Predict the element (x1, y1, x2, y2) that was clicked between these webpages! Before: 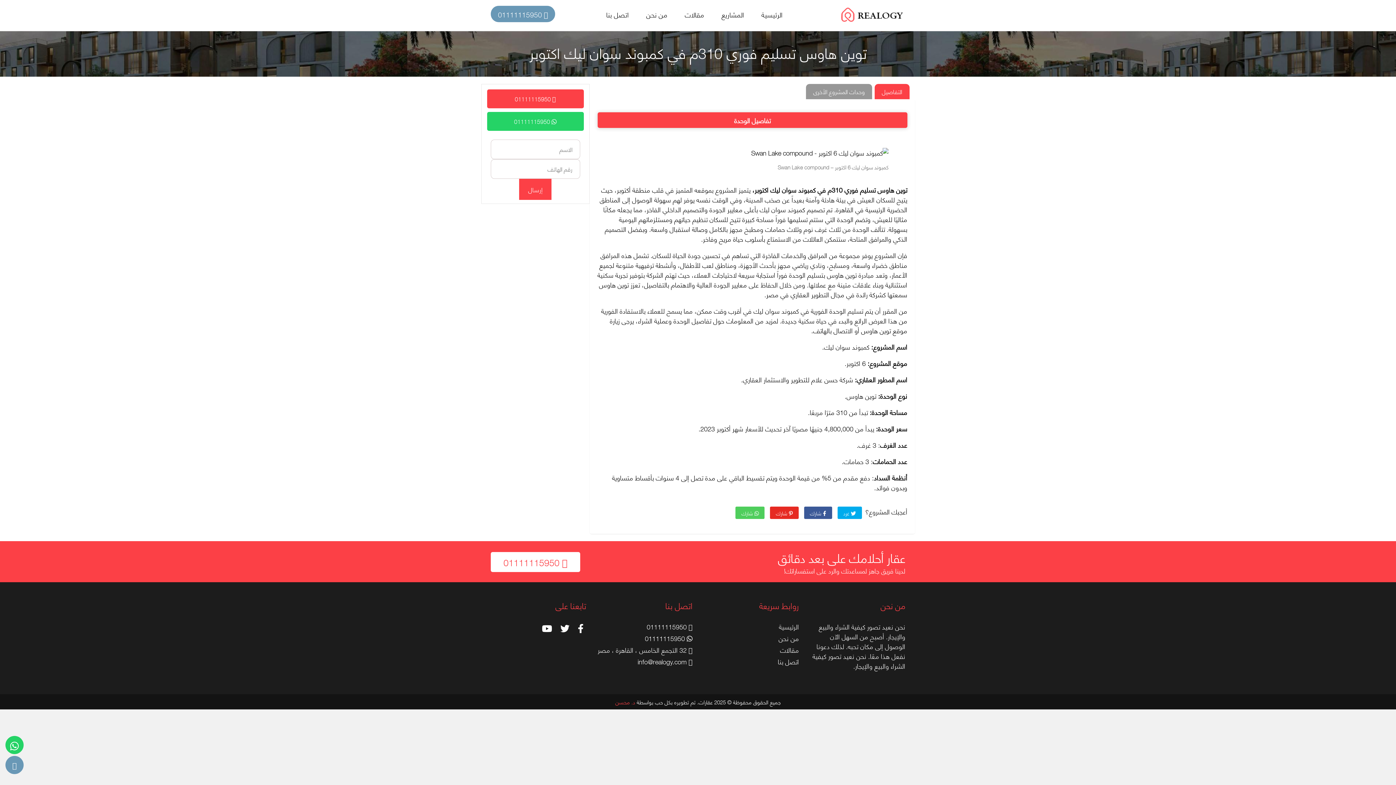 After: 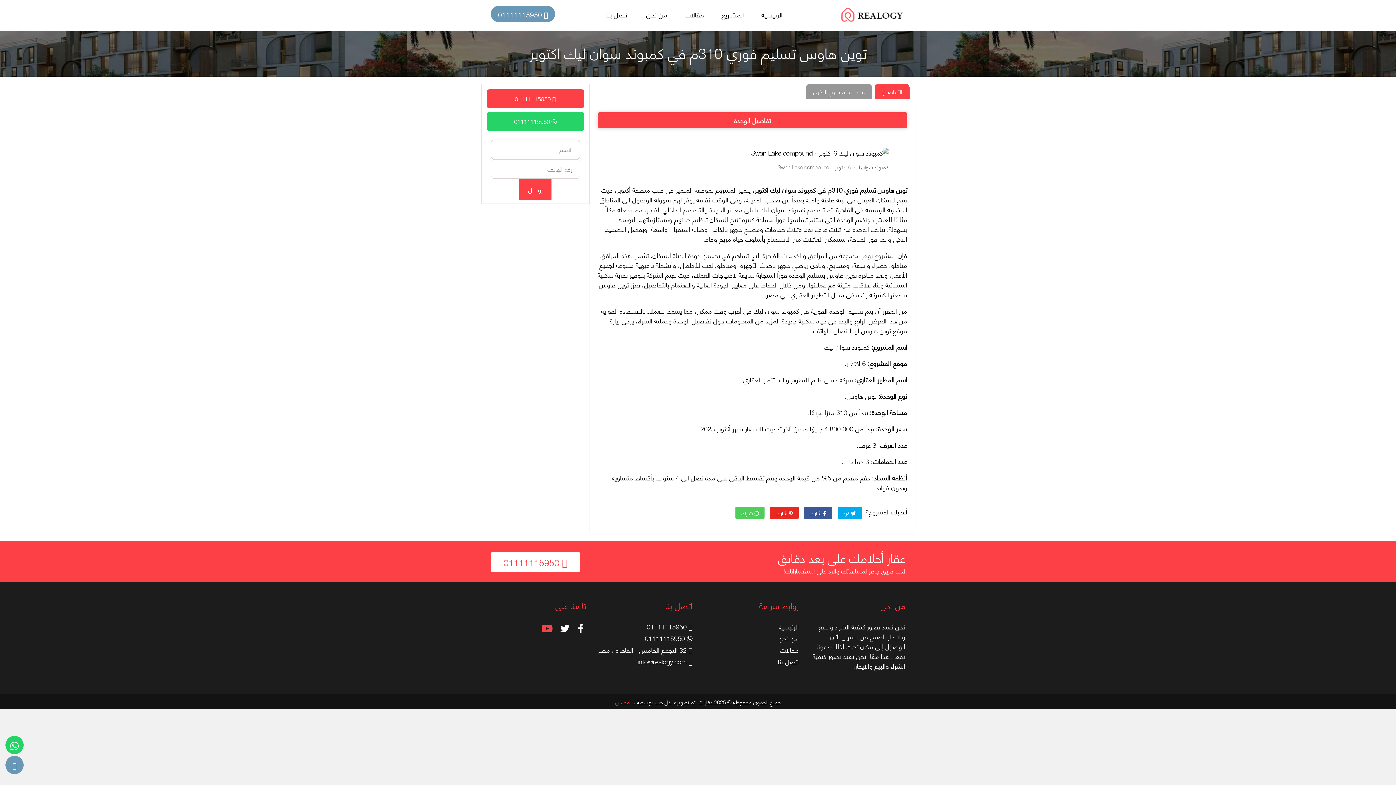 Action: bbox: (539, 621, 554, 636)